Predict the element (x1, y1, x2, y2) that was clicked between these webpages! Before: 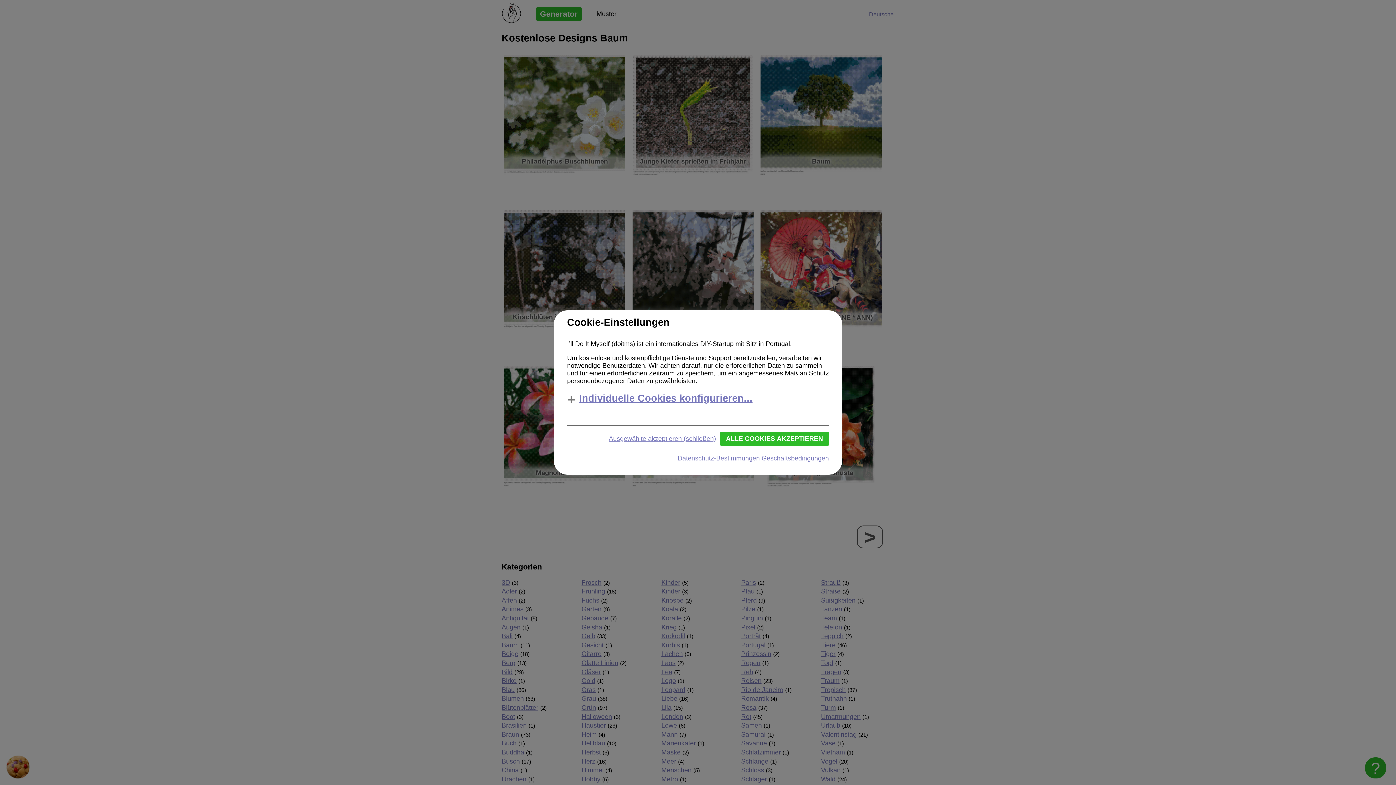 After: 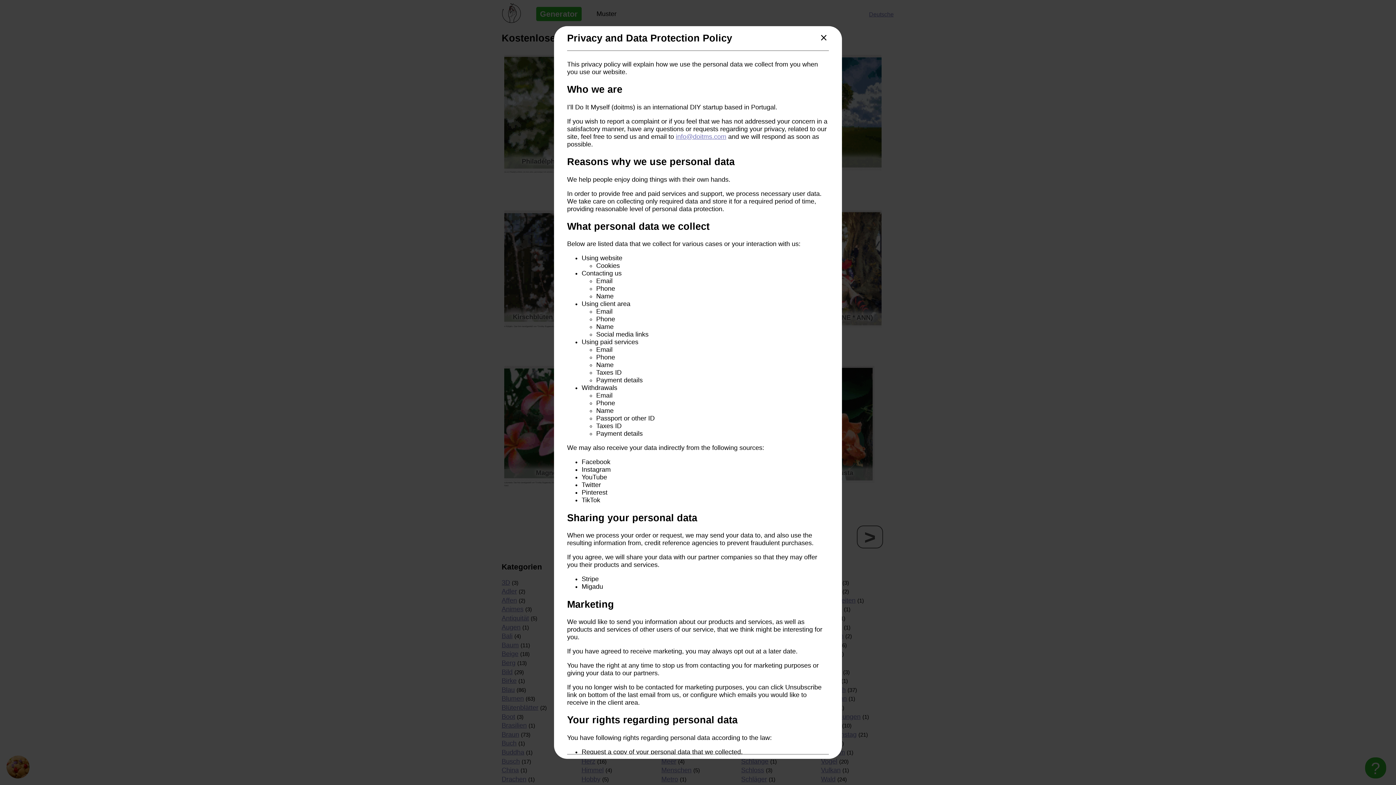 Action: label: Datenschutz-Bestimmungen bbox: (677, 455, 760, 462)